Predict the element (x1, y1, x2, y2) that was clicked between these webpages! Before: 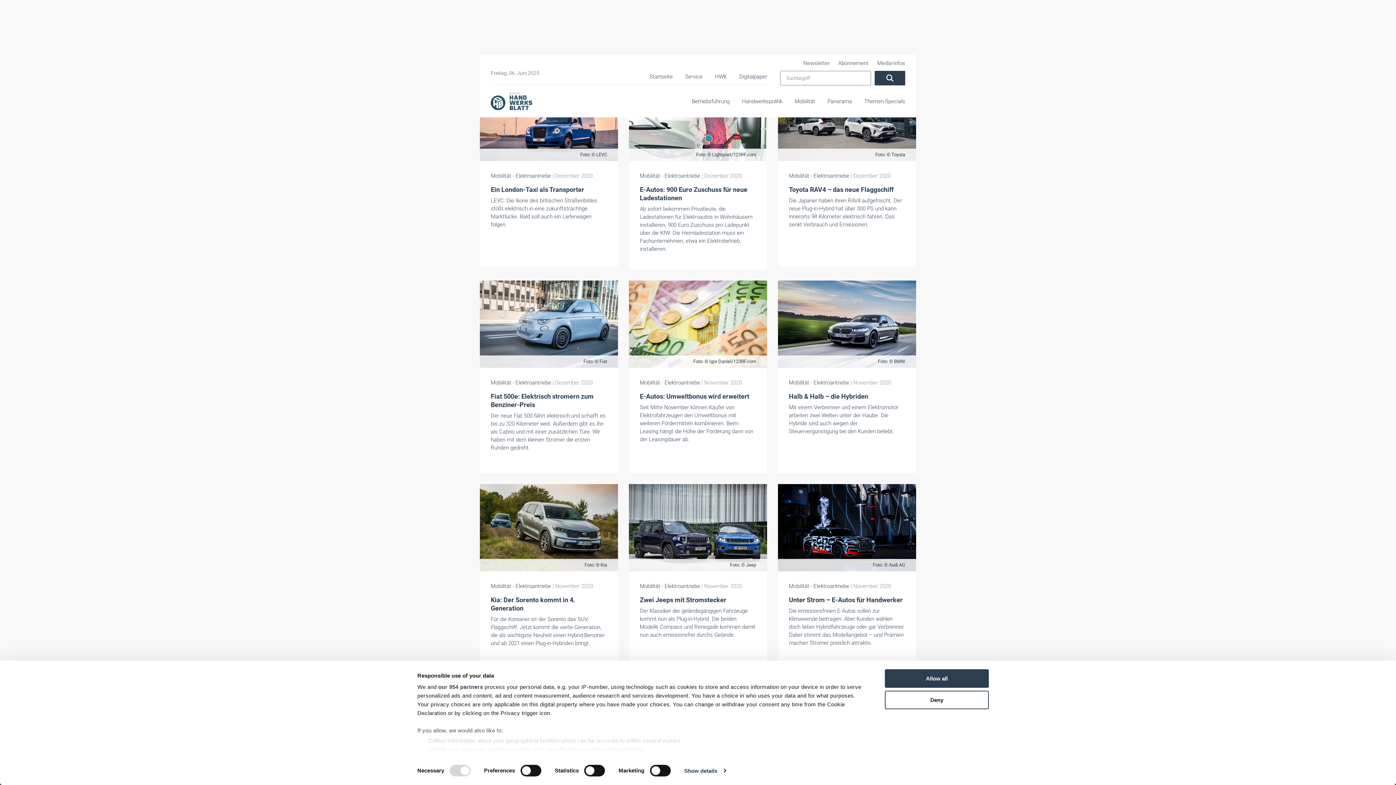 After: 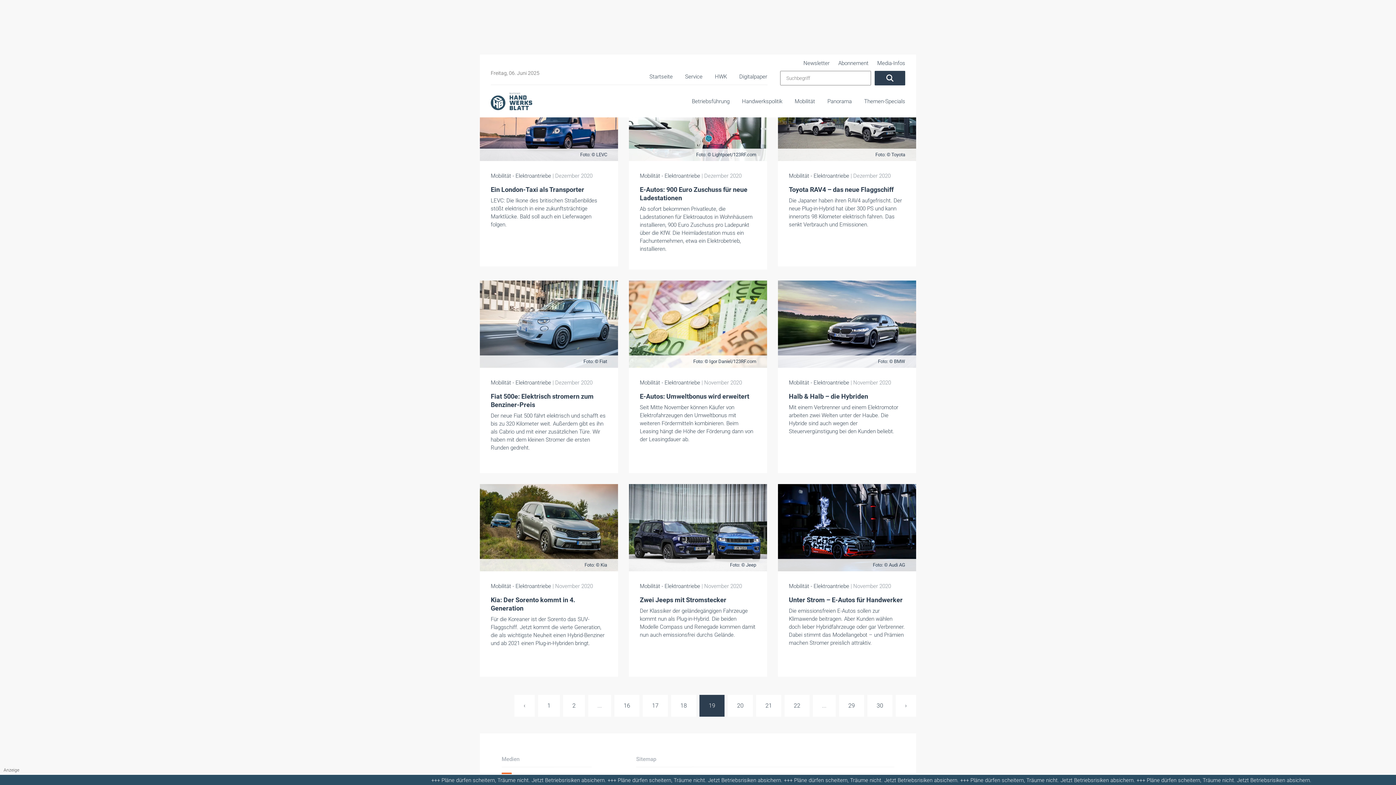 Action: label: Deny bbox: (885, 690, 989, 709)